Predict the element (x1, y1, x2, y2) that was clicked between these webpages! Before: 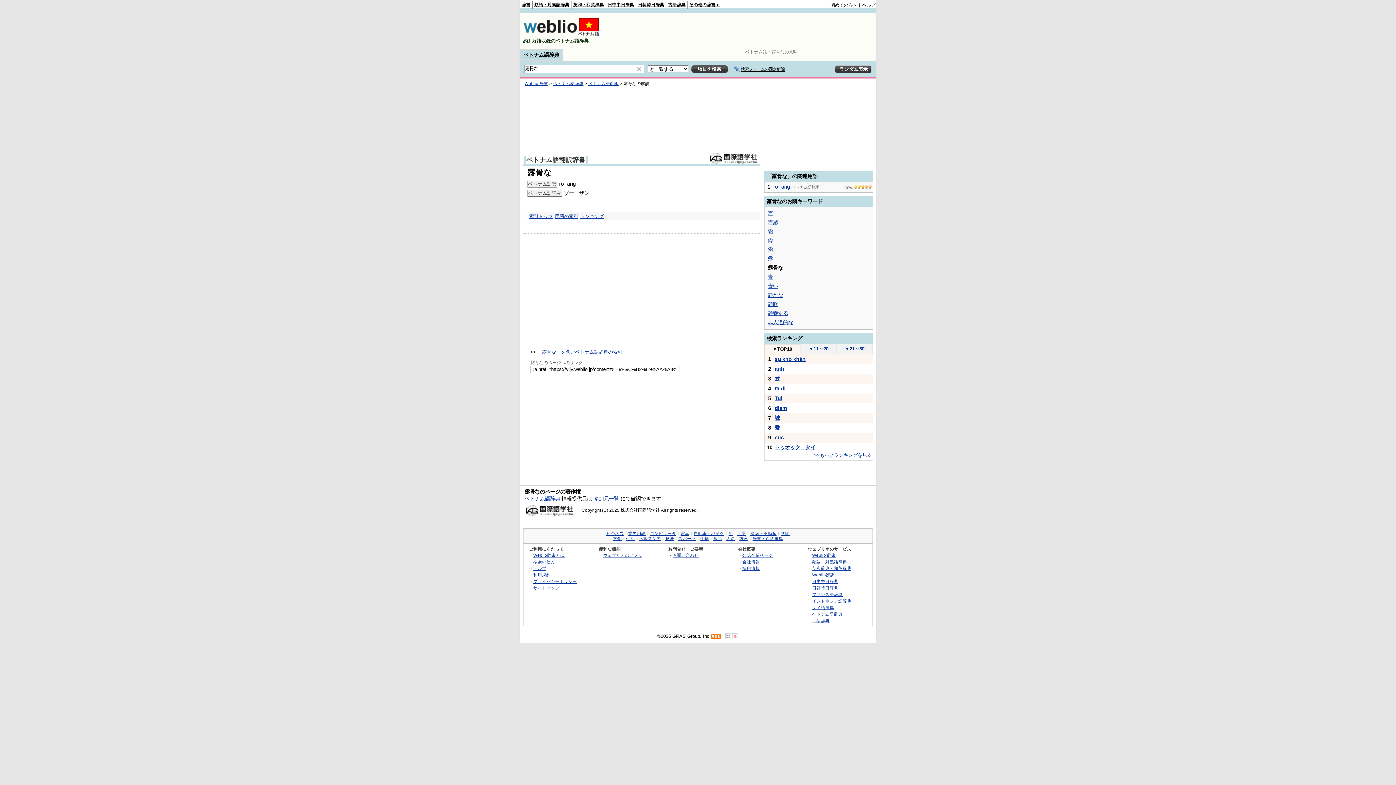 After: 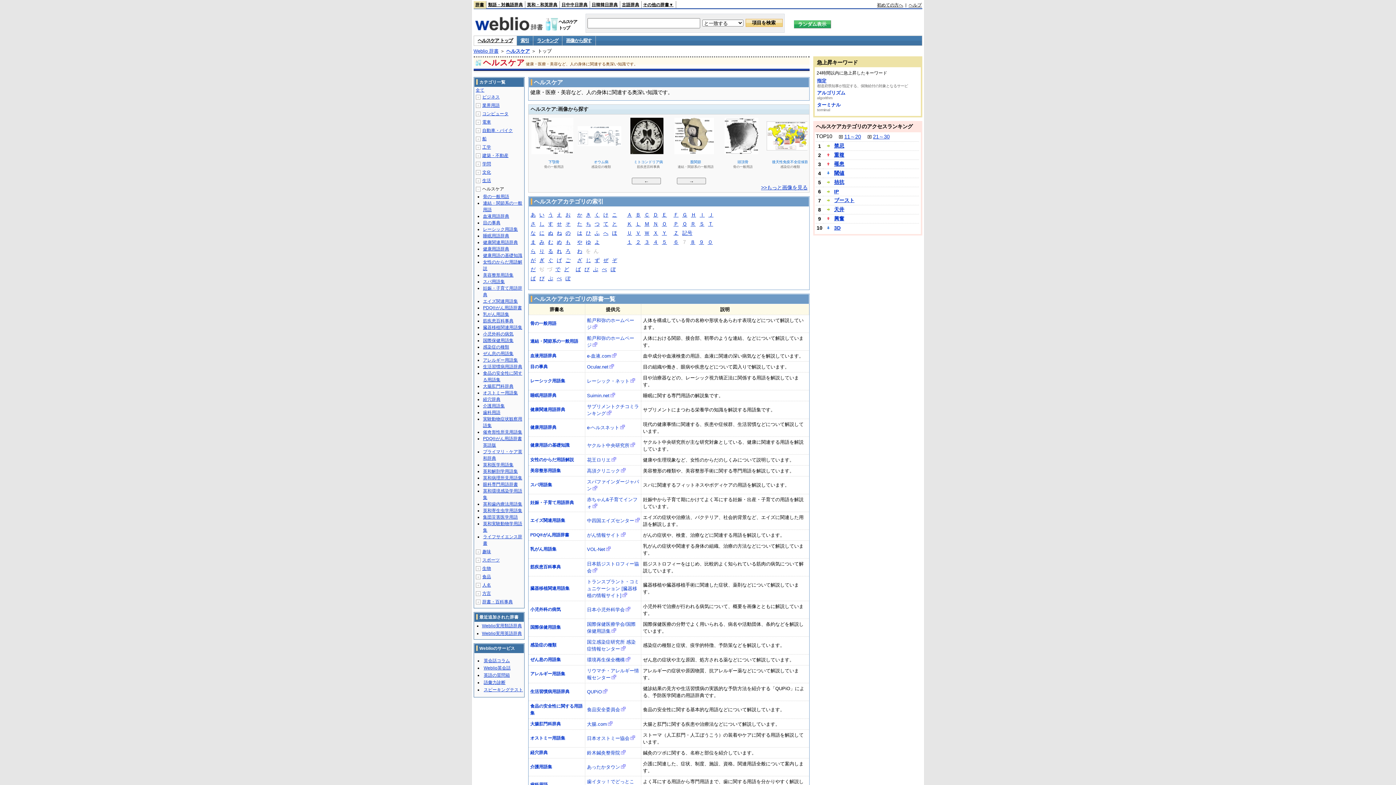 Action: bbox: (639, 536, 661, 541) label: ヘルスケア